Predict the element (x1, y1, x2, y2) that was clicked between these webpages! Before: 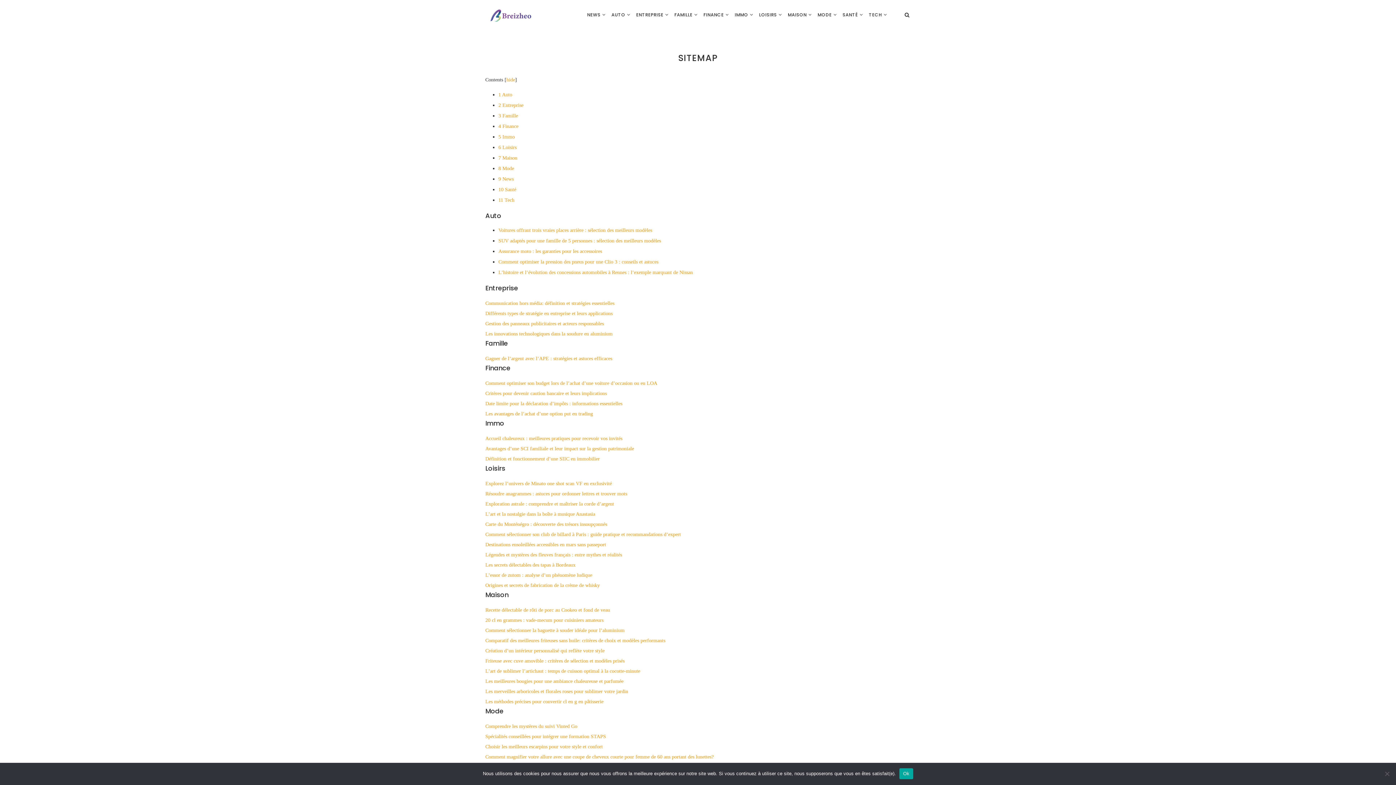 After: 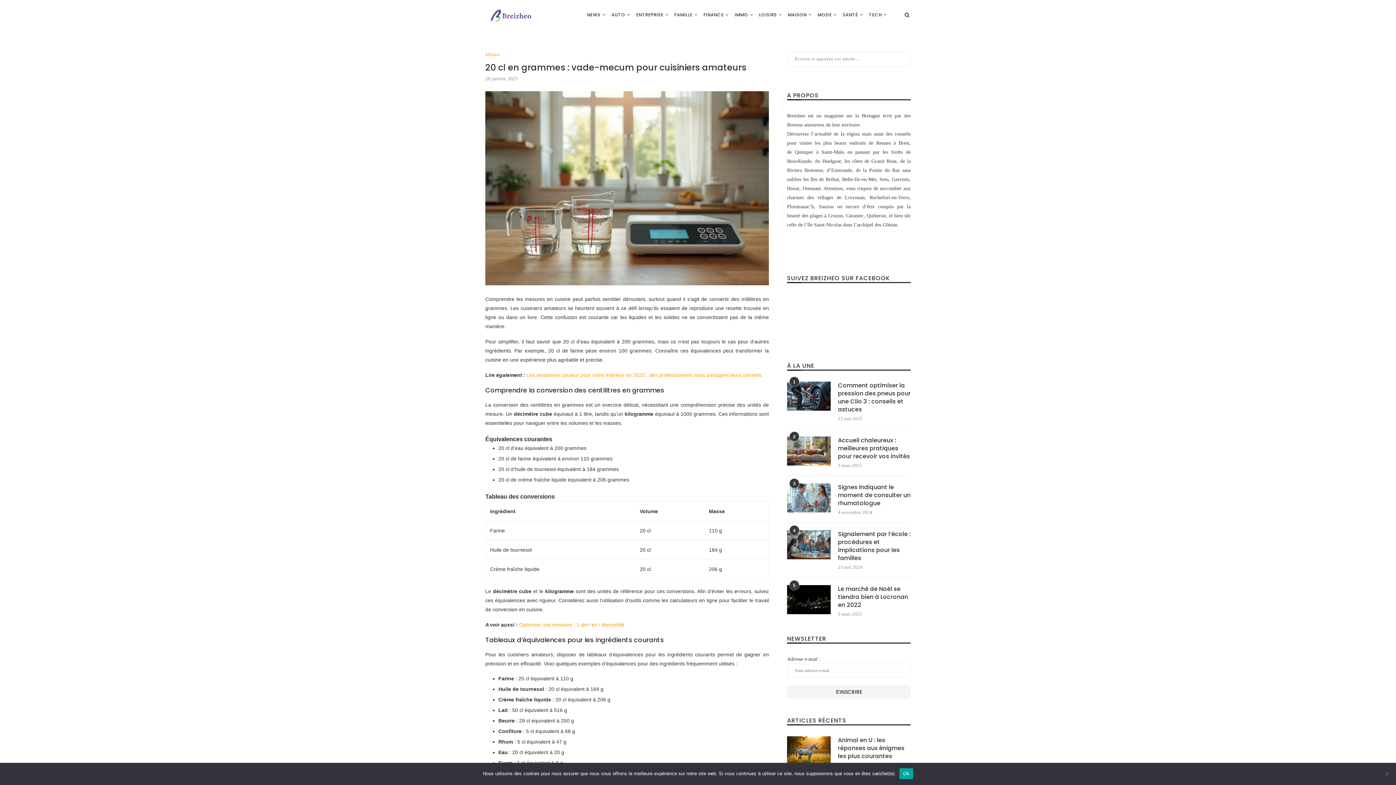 Action: label: 20 cl en grammes : vade-mecum pour cuisiniers amateurs bbox: (485, 617, 603, 623)